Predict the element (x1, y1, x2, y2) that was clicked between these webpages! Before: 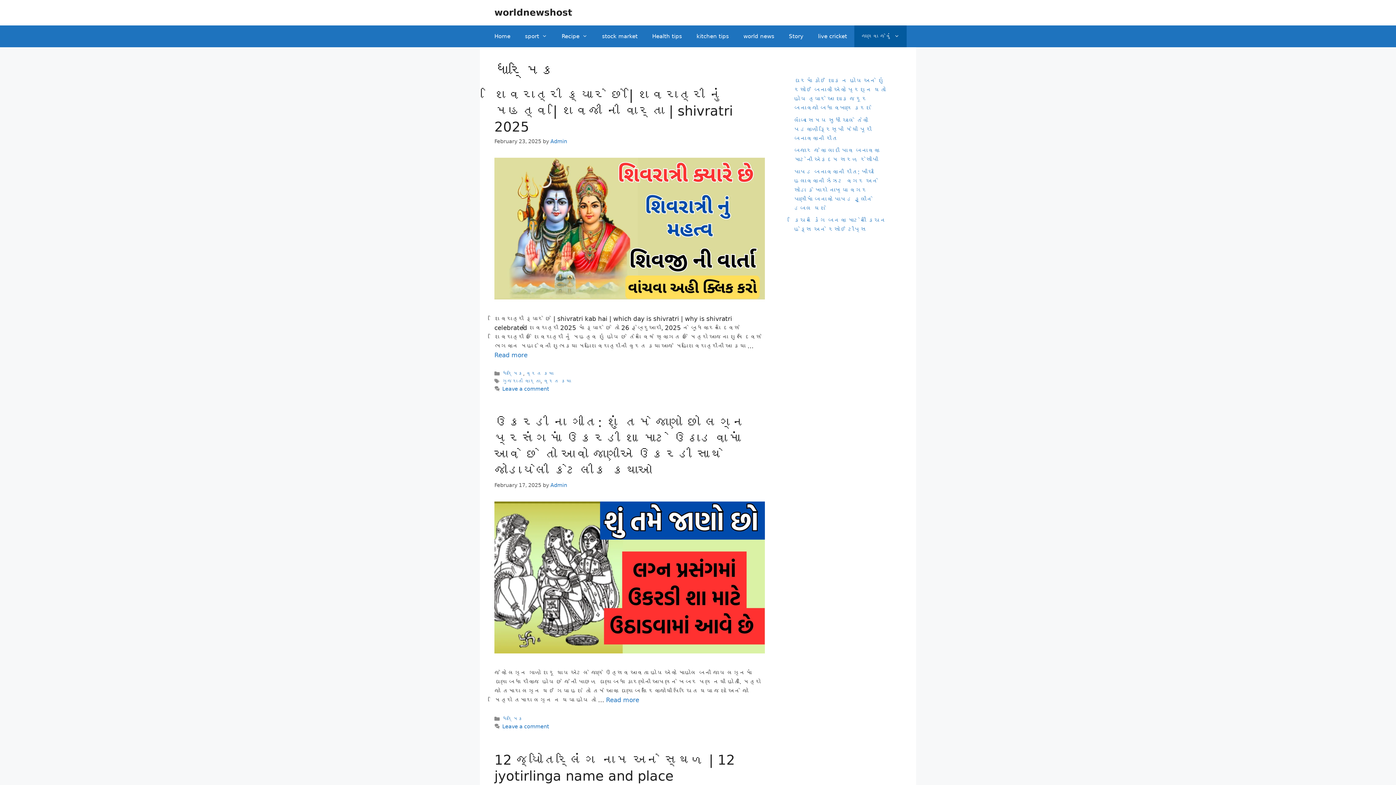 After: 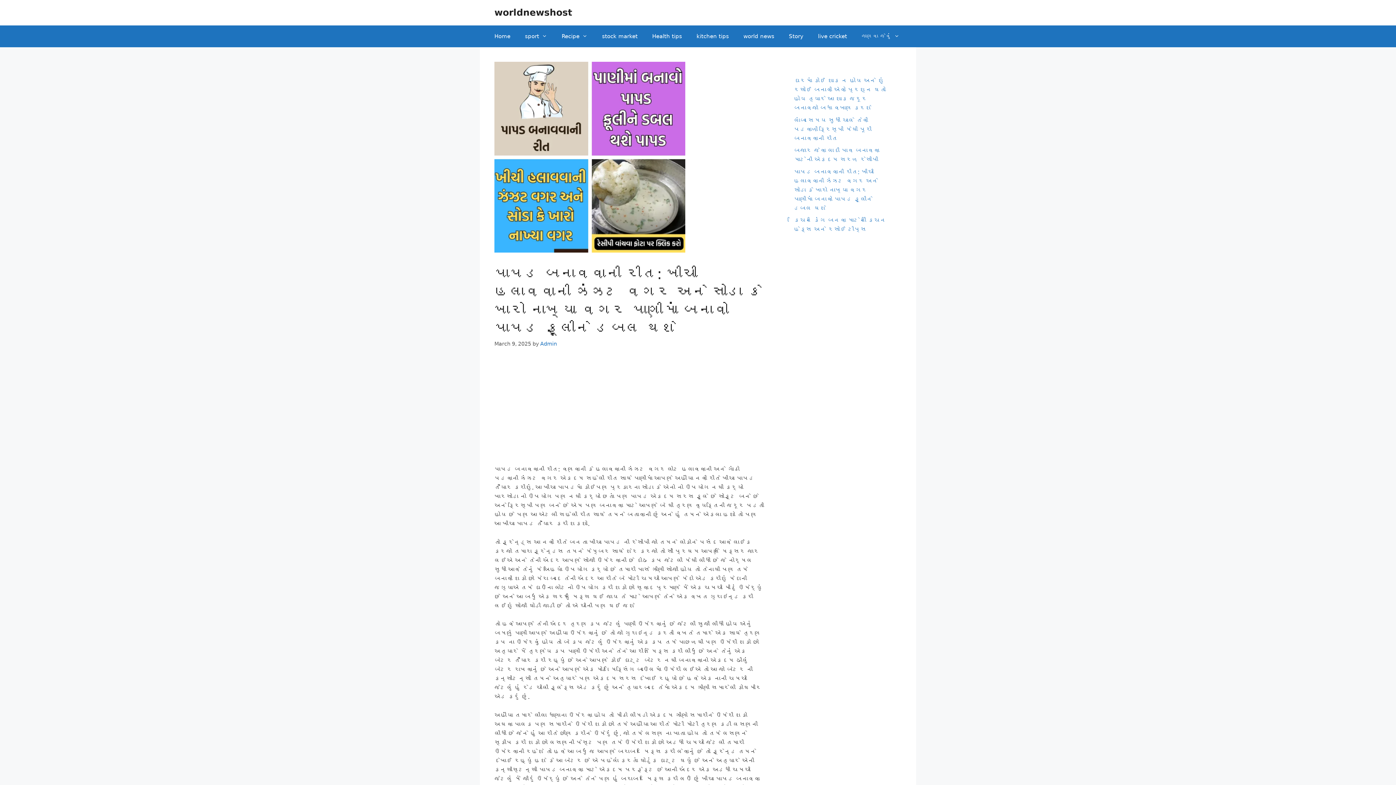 Action: bbox: (794, 168, 878, 211) label: પાપડ બનાવવાની રીત: ખીચી હલાવવાની ઝંઝટ વગર અને સોડા કે ખારો નાખ્યા વગર પાણીમાં બનાવો પાપડ ફૂલીને ડબલ થશે